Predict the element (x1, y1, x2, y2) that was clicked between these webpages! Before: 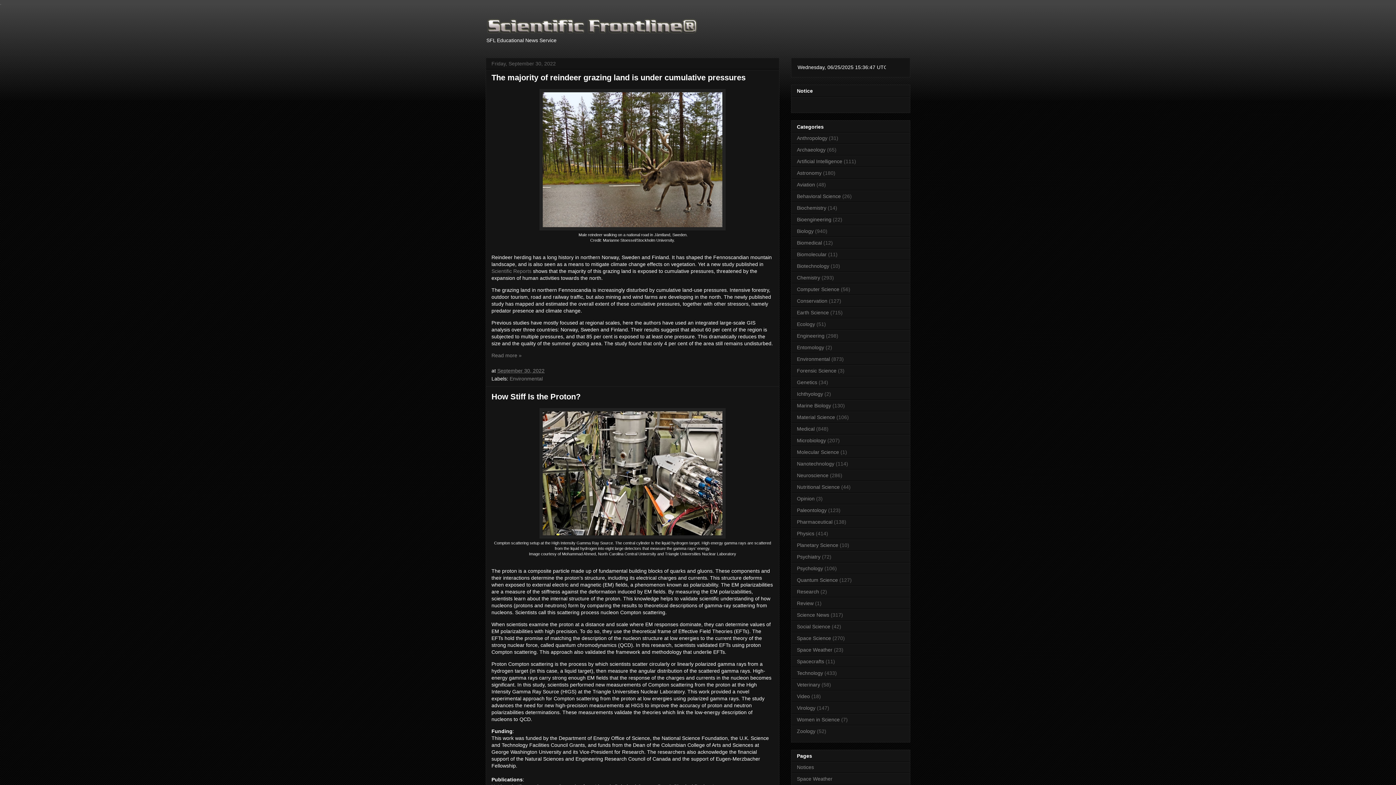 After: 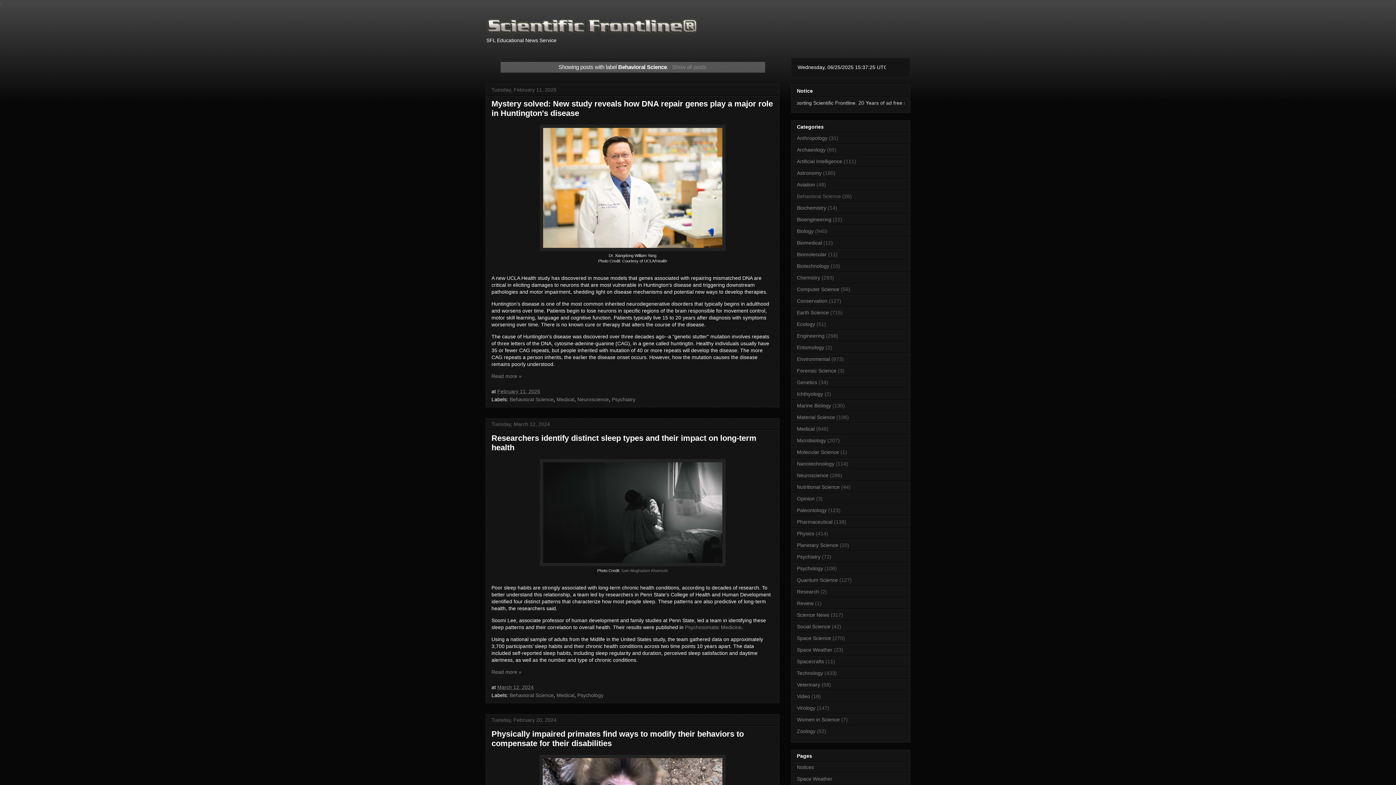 Action: bbox: (797, 193, 841, 199) label: Behavioral Science